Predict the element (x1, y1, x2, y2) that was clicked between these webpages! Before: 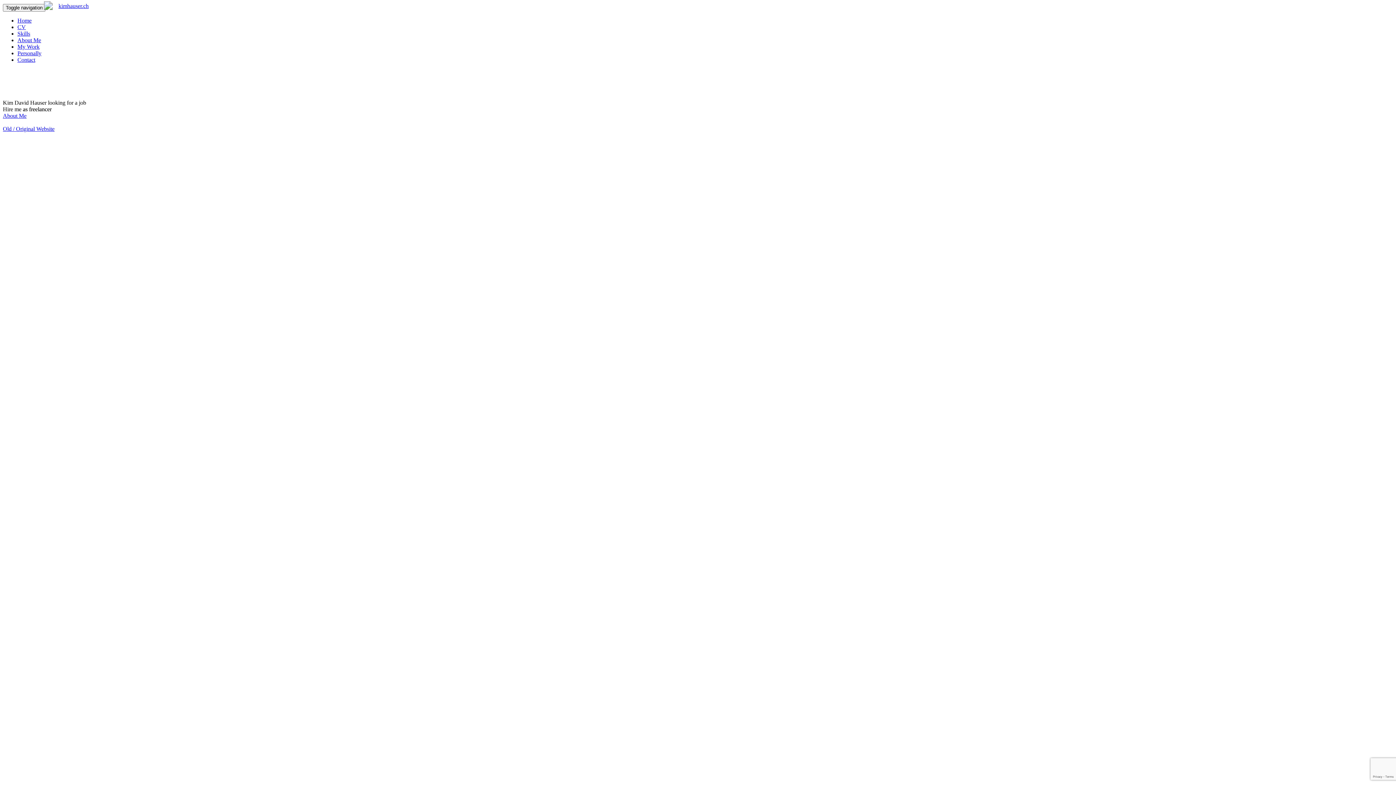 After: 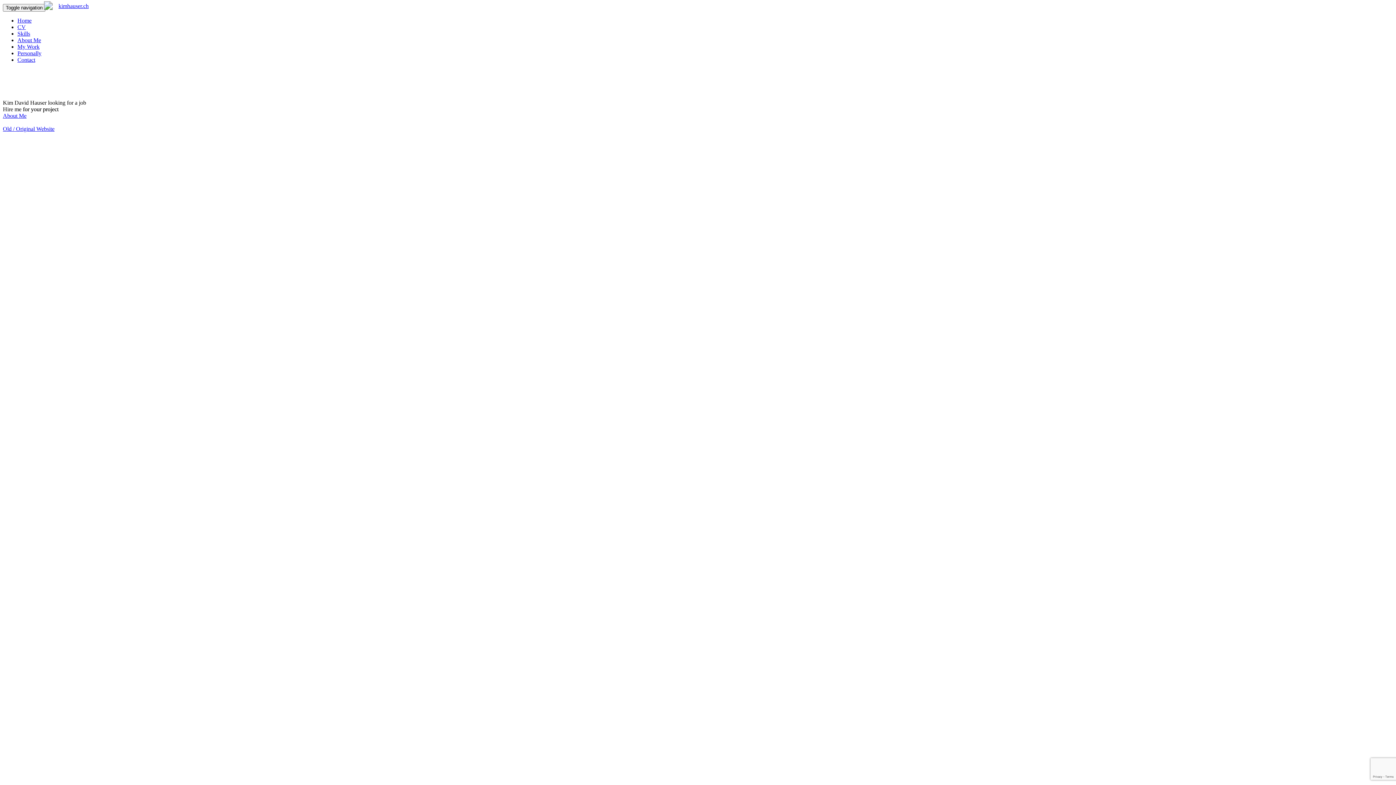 Action: label: kimhauser.ch bbox: (45, 2, 88, 9)